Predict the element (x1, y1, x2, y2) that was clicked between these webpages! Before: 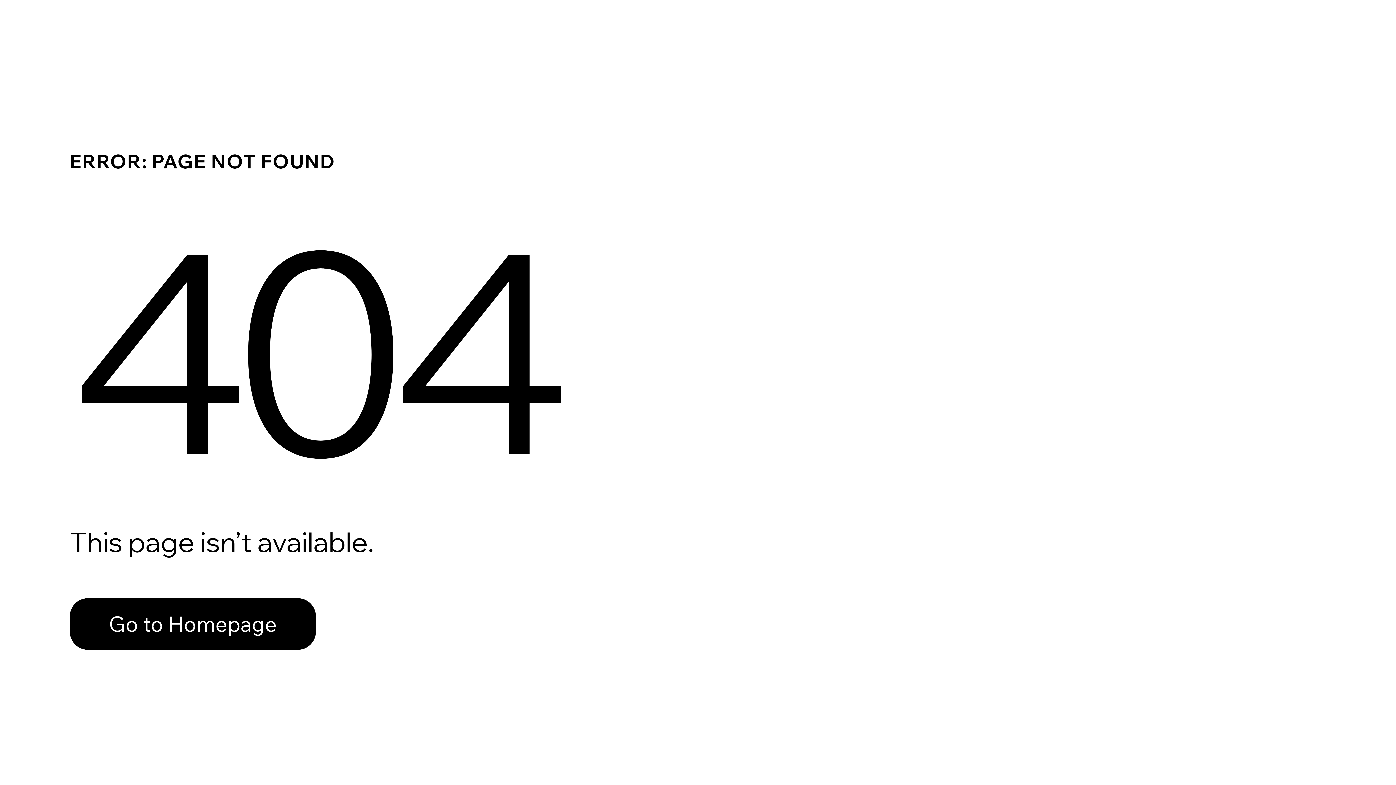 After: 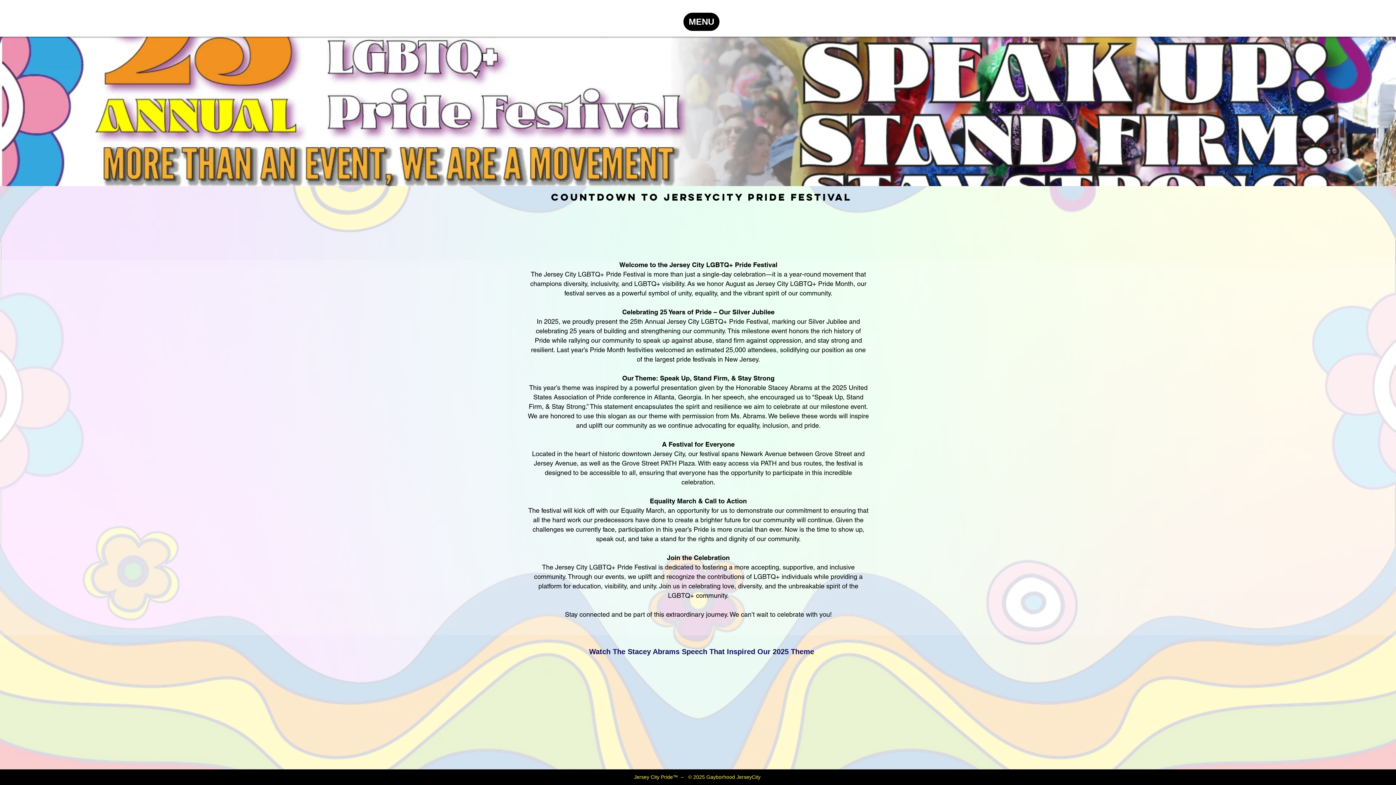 Action: bbox: (69, 598, 316, 650) label: Go to Homepage